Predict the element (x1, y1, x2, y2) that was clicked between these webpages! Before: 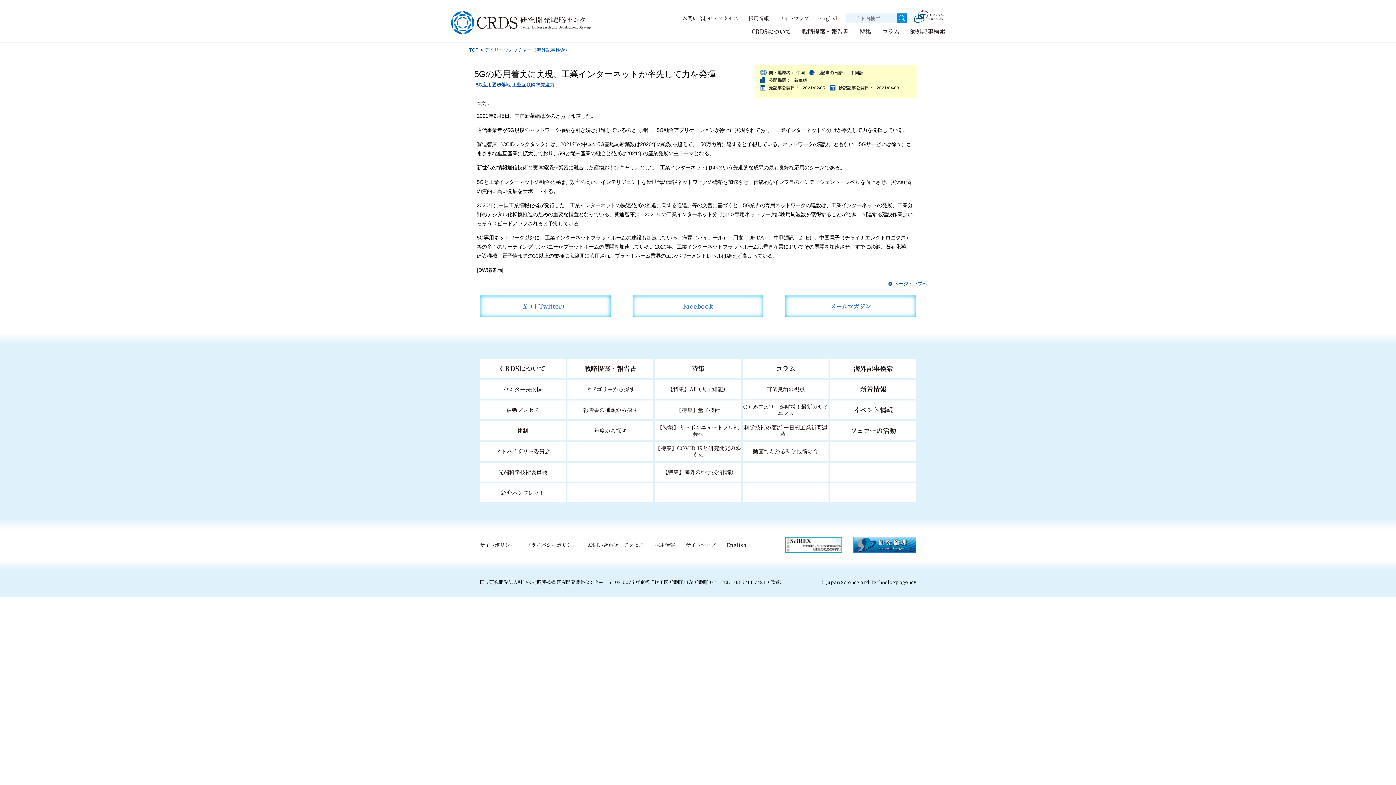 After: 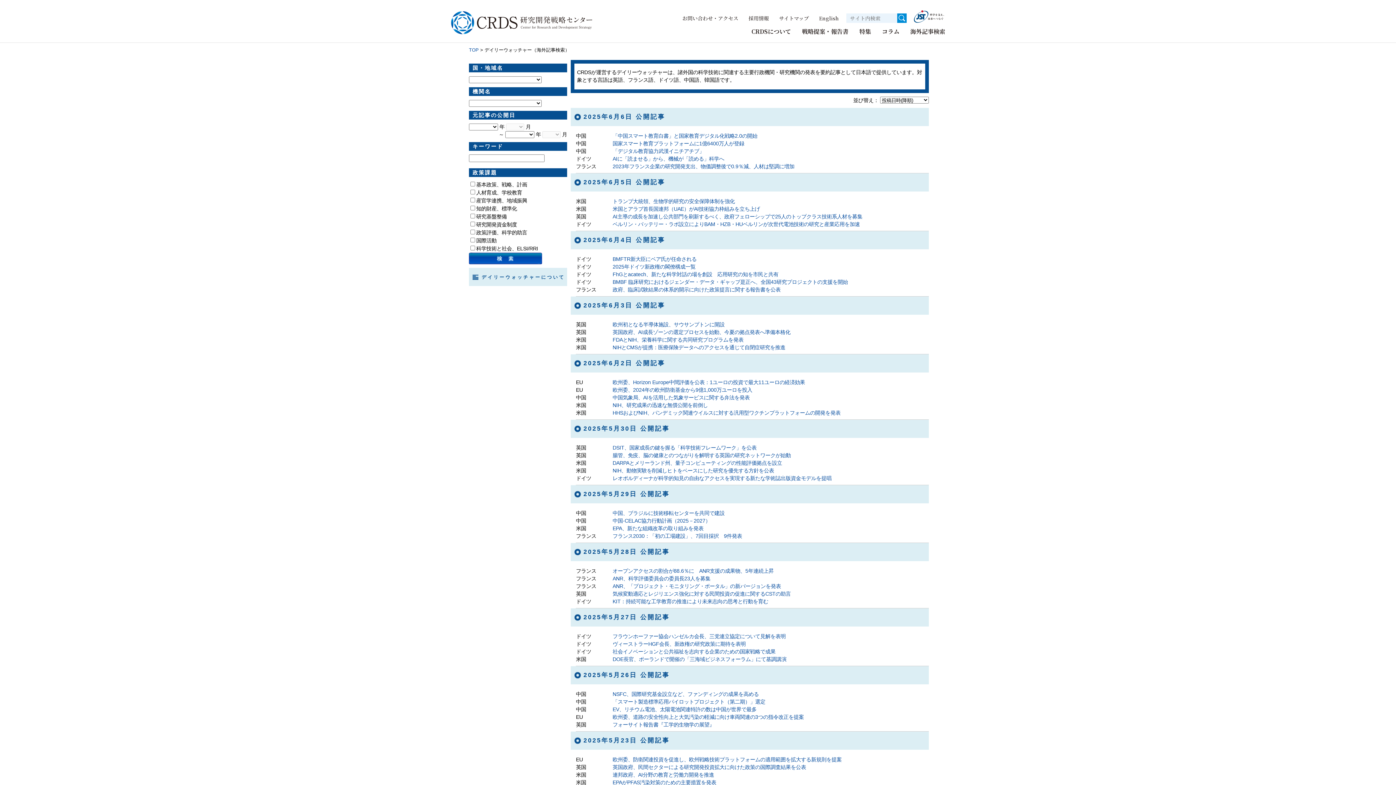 Action: bbox: (830, 359, 916, 378) label: 海外記事検索